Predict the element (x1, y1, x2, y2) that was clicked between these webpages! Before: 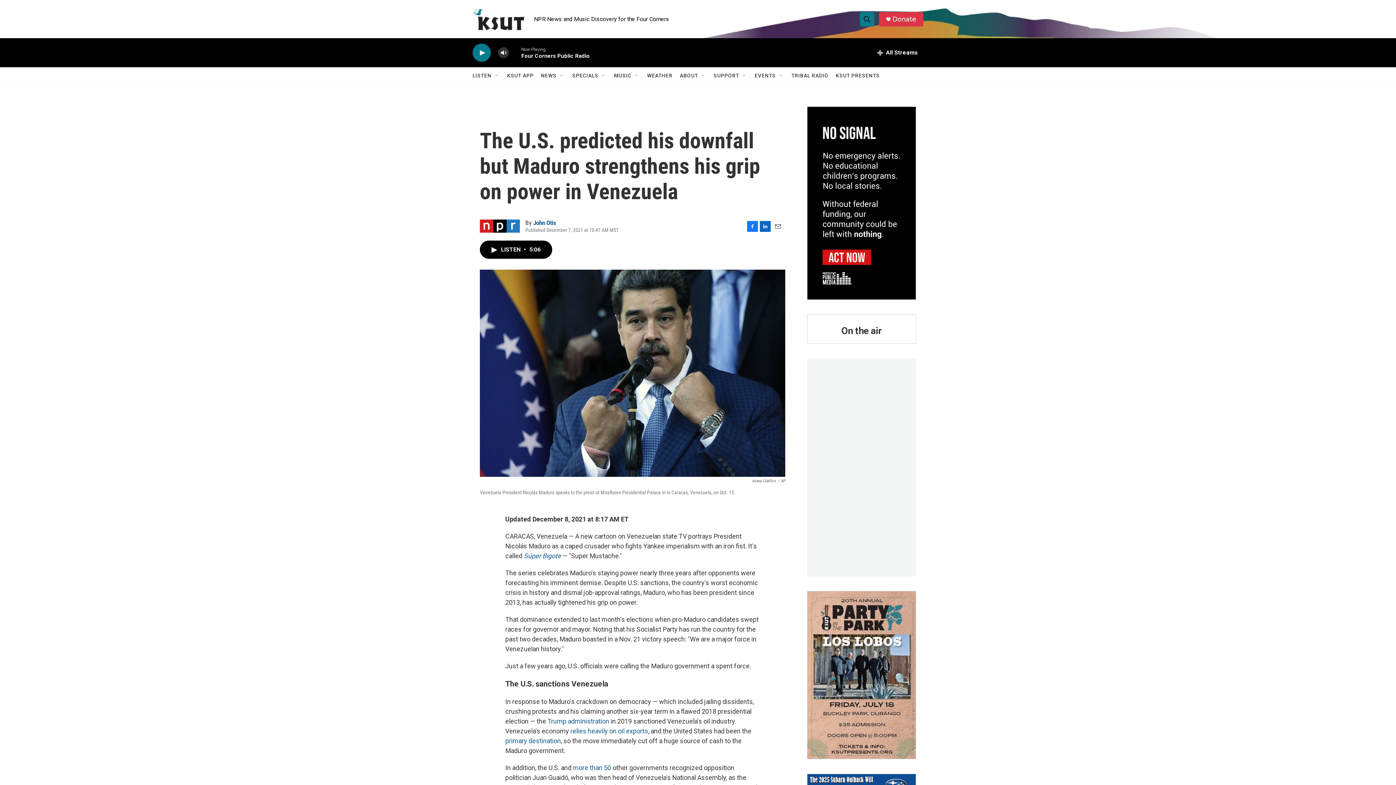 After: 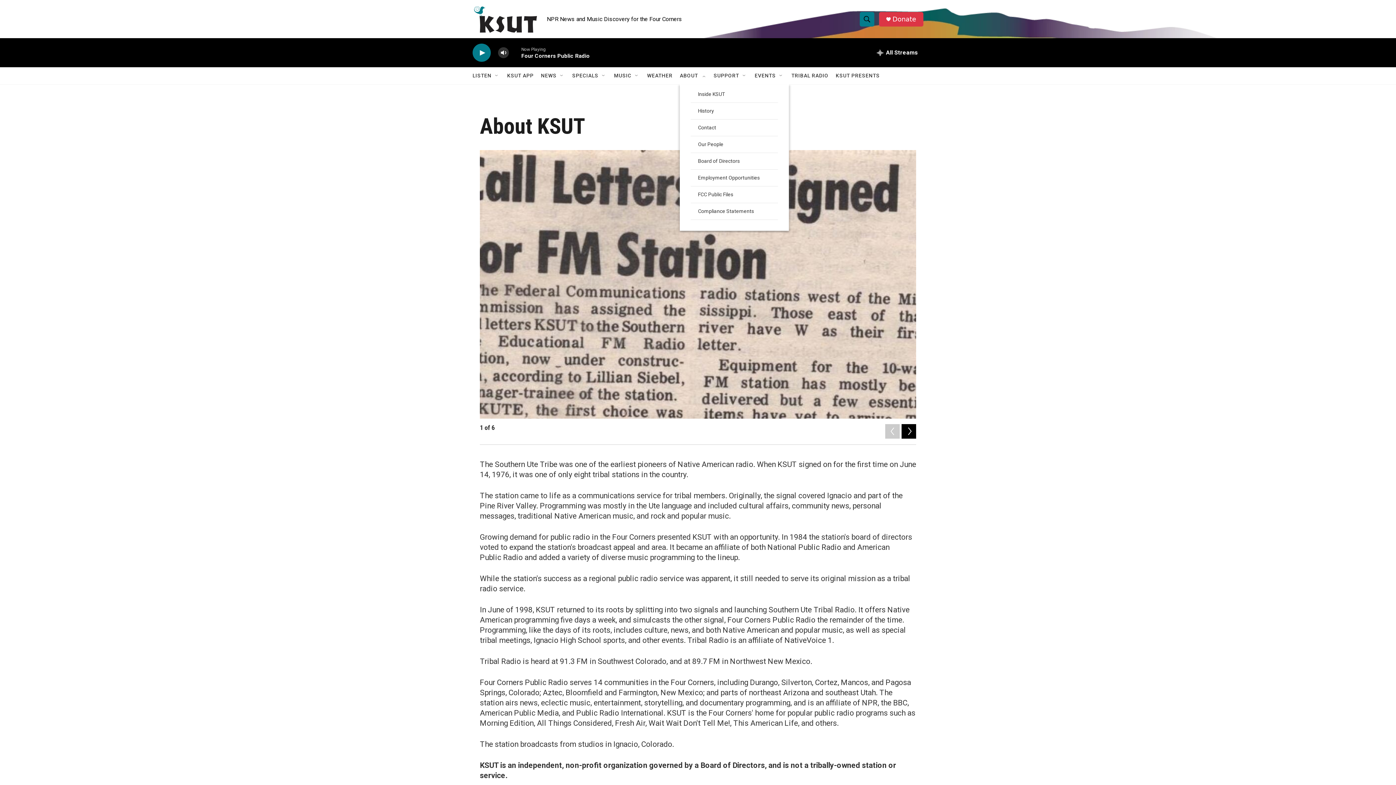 Action: bbox: (680, 67, 698, 84) label: ABOUT